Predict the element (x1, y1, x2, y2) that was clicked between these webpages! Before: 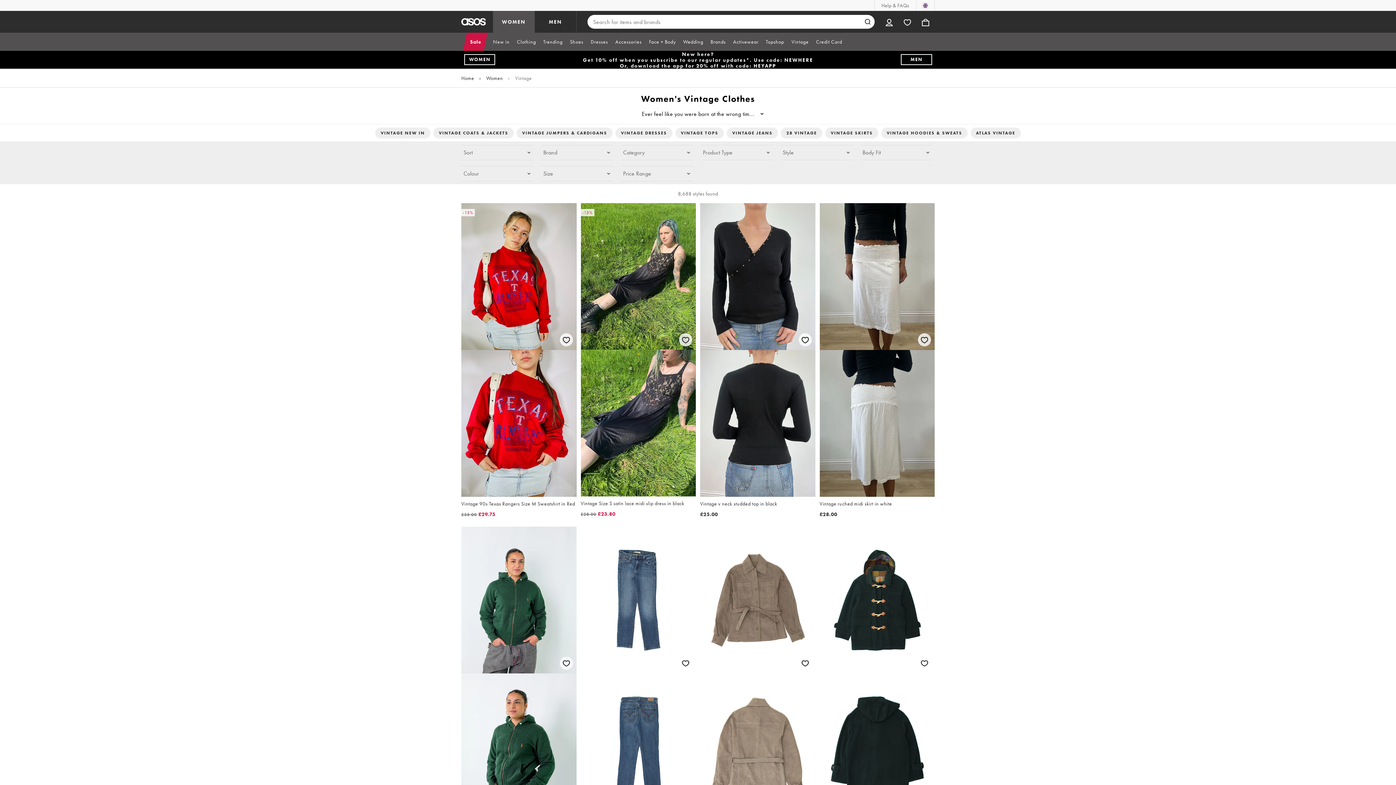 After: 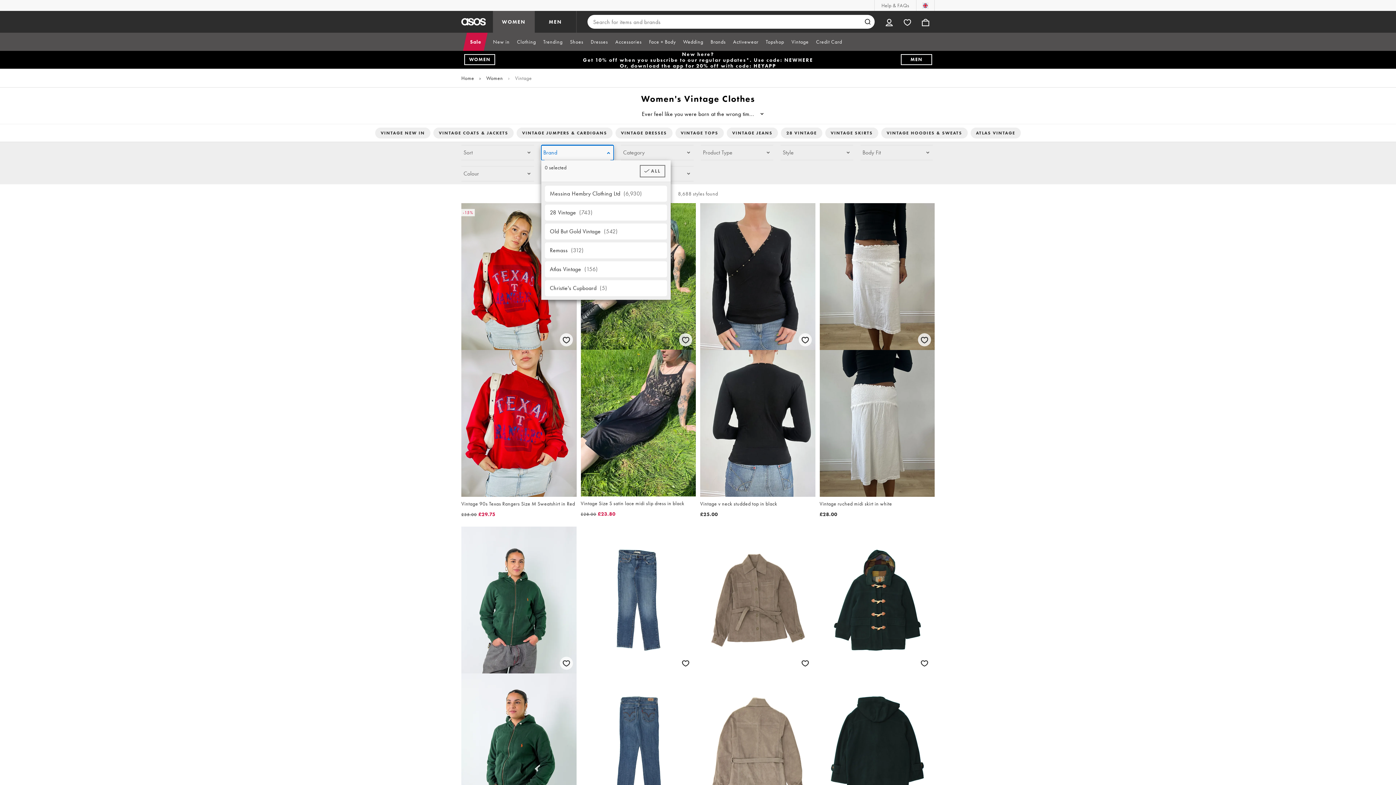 Action: label: Brand bbox: (541, 145, 613, 160)